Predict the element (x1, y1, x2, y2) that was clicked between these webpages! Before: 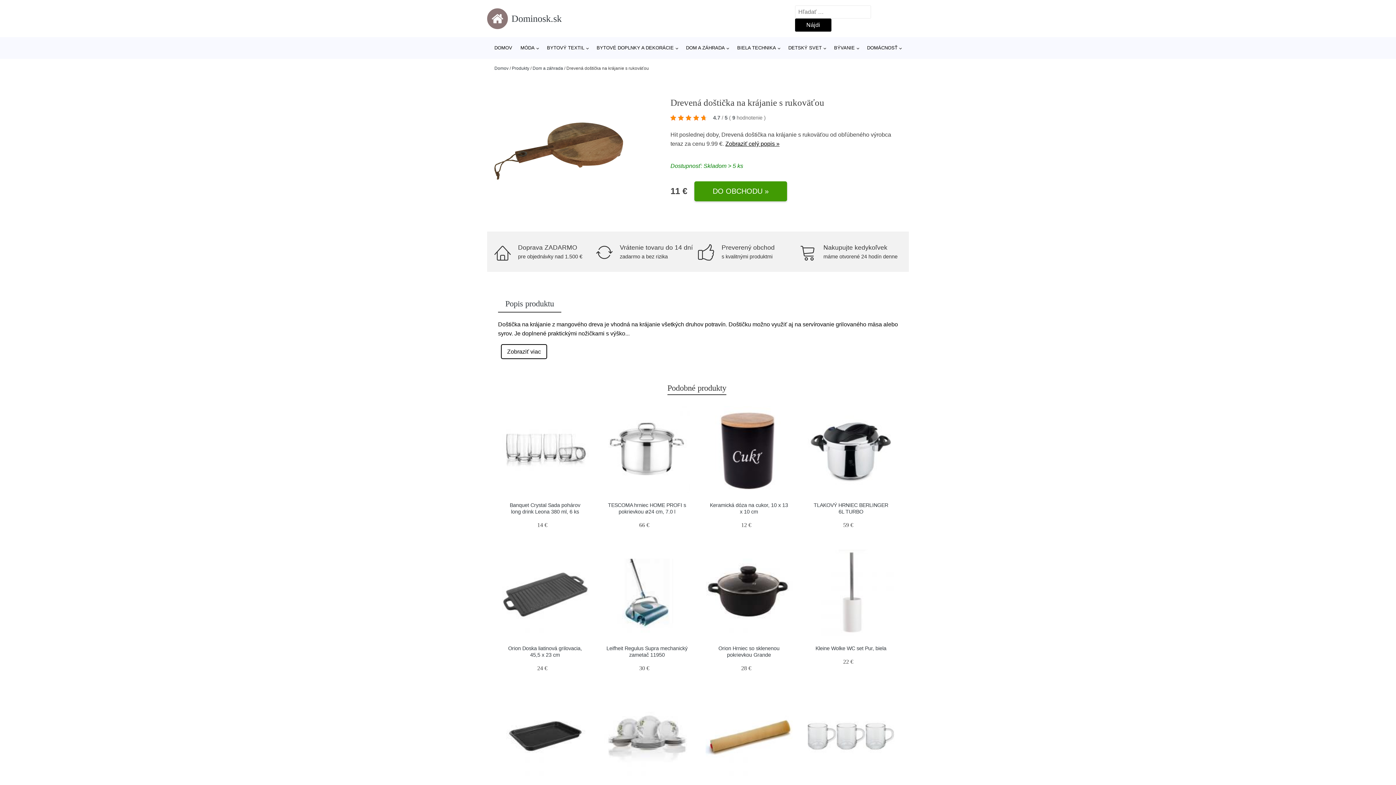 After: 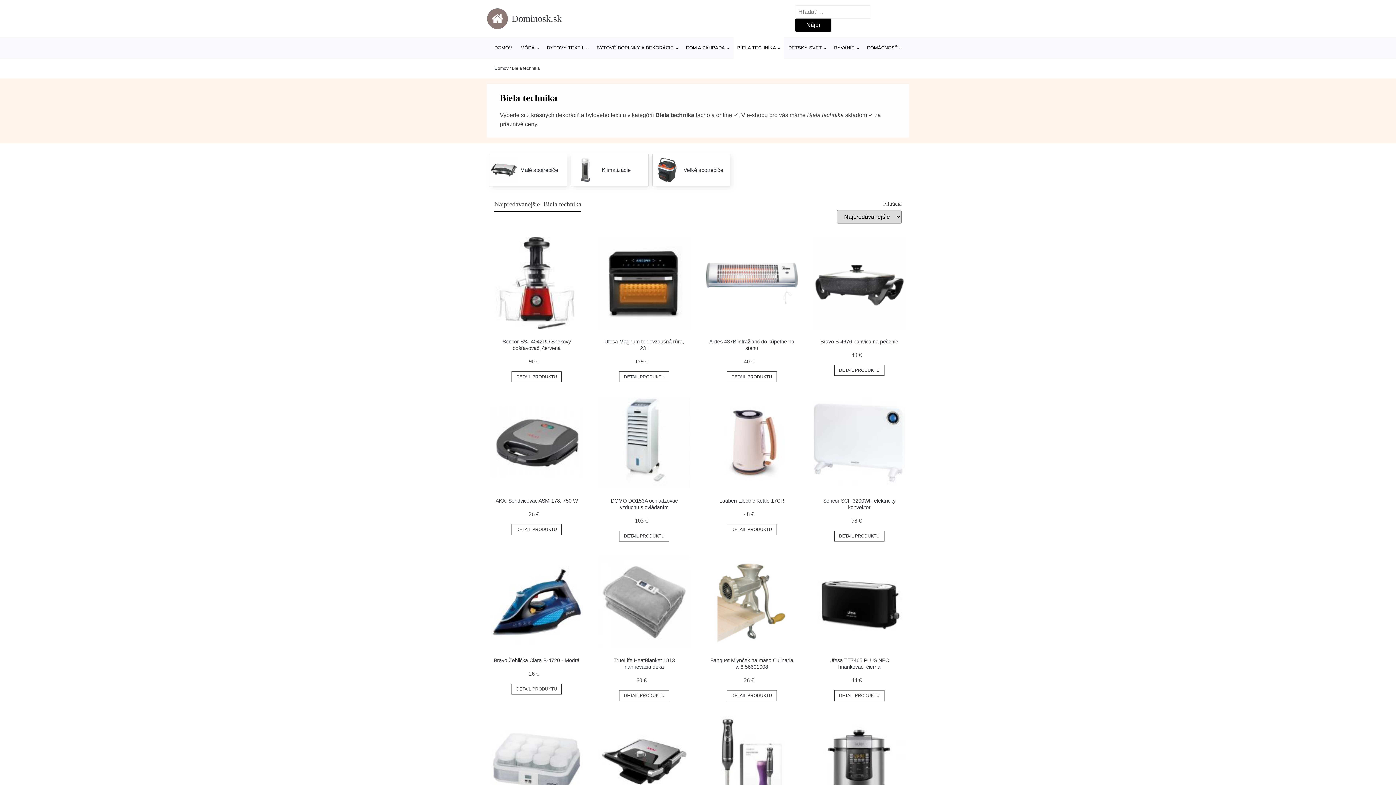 Action: bbox: (733, 37, 783, 58) label: BIELA TECHNIKA